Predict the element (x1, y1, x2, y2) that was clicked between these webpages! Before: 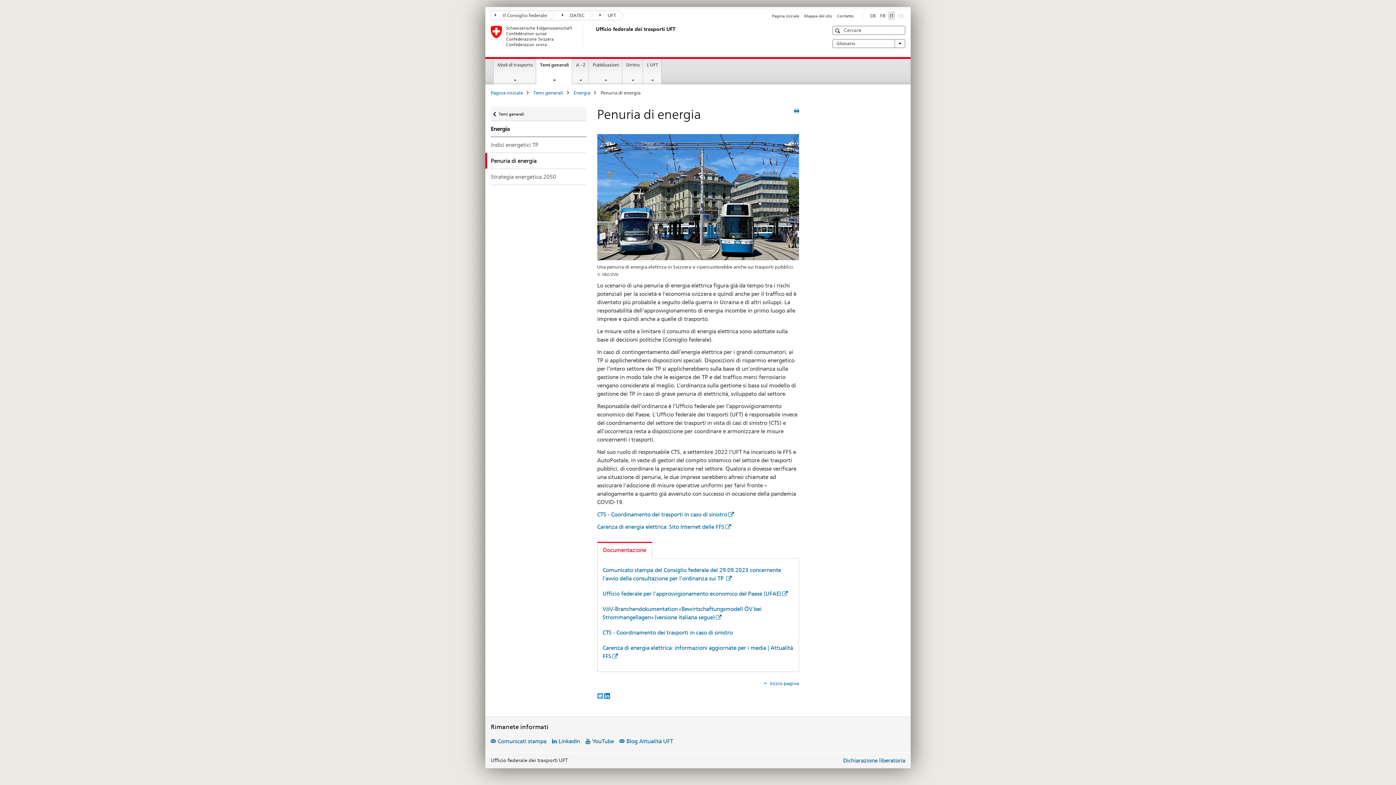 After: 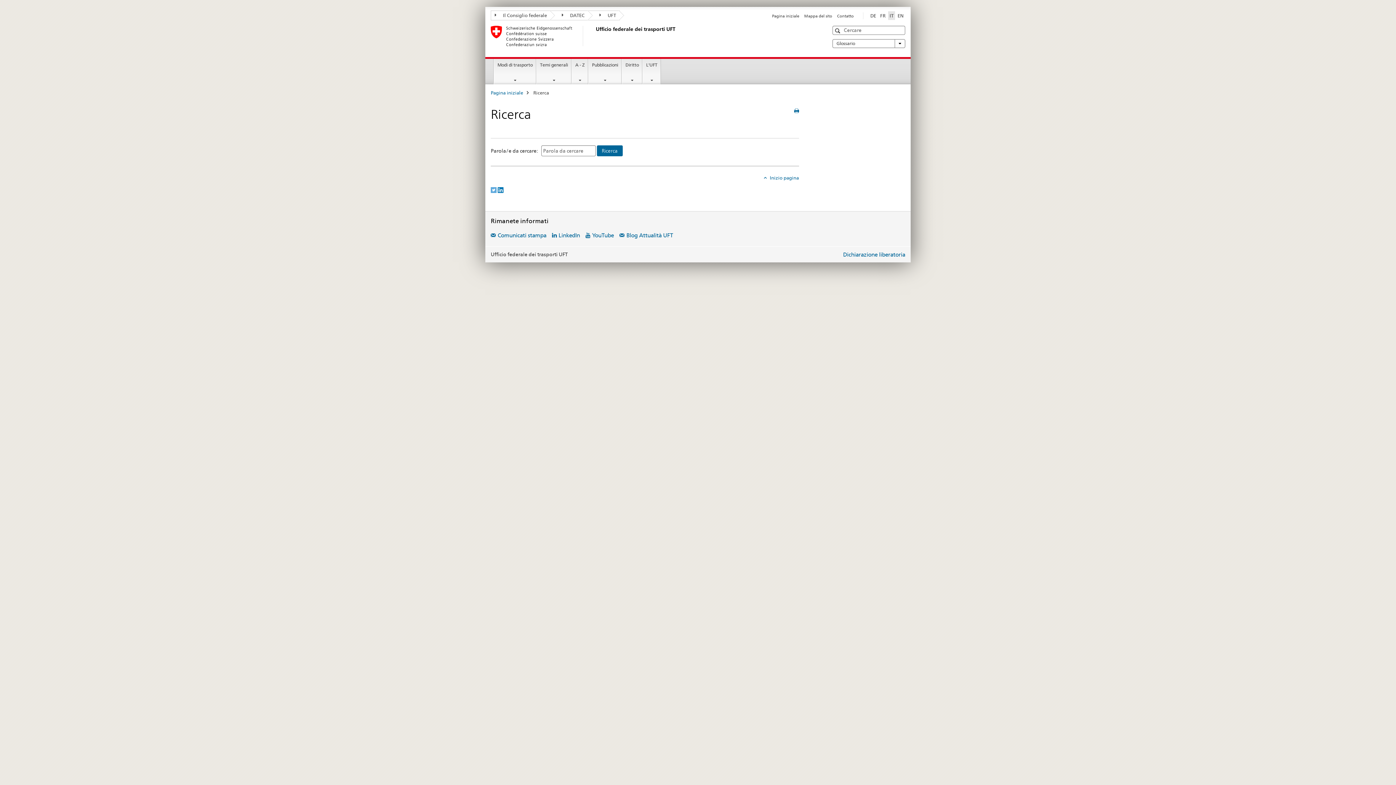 Action: bbox: (833, 26, 843, 35) label: Ricerca